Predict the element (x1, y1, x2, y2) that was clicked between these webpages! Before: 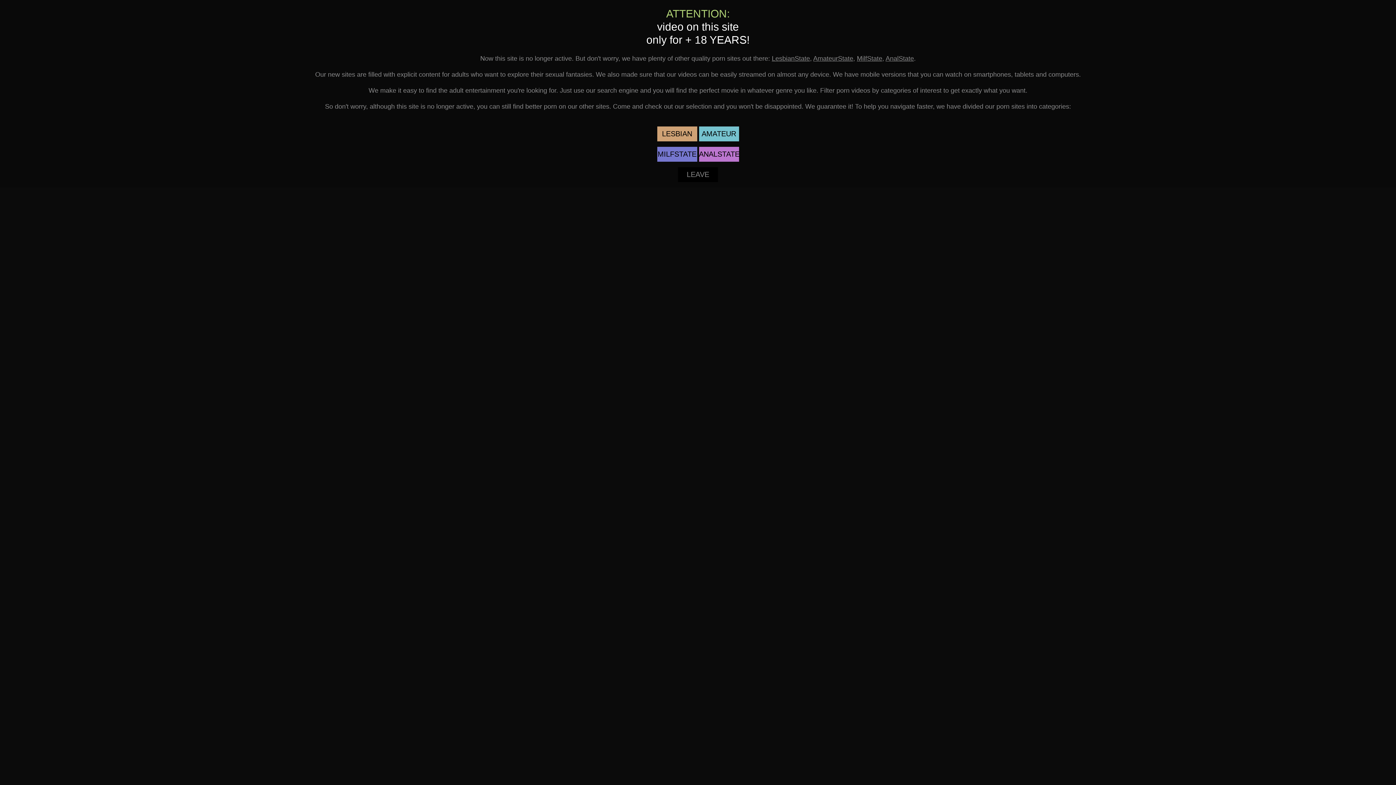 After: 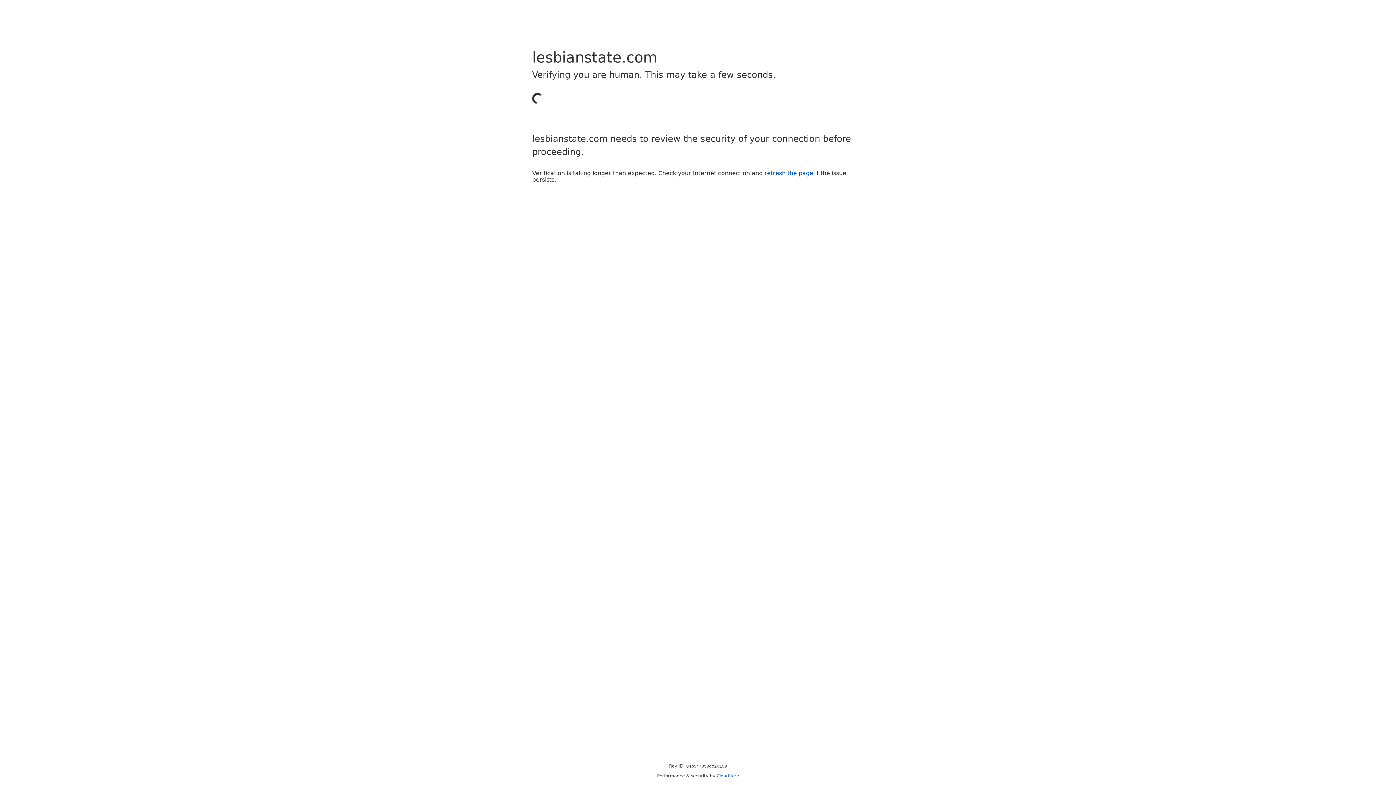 Action: label: LesbianState bbox: (772, 54, 810, 62)